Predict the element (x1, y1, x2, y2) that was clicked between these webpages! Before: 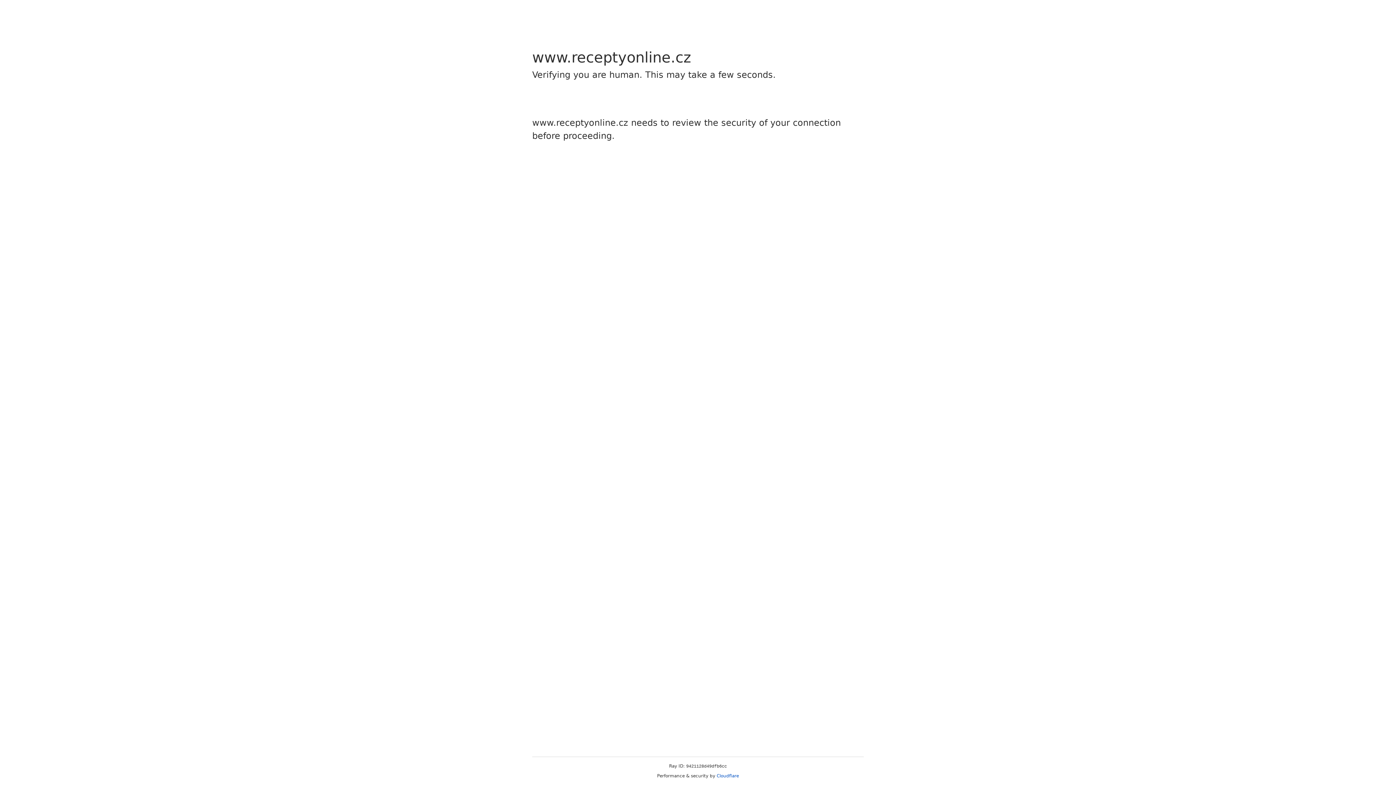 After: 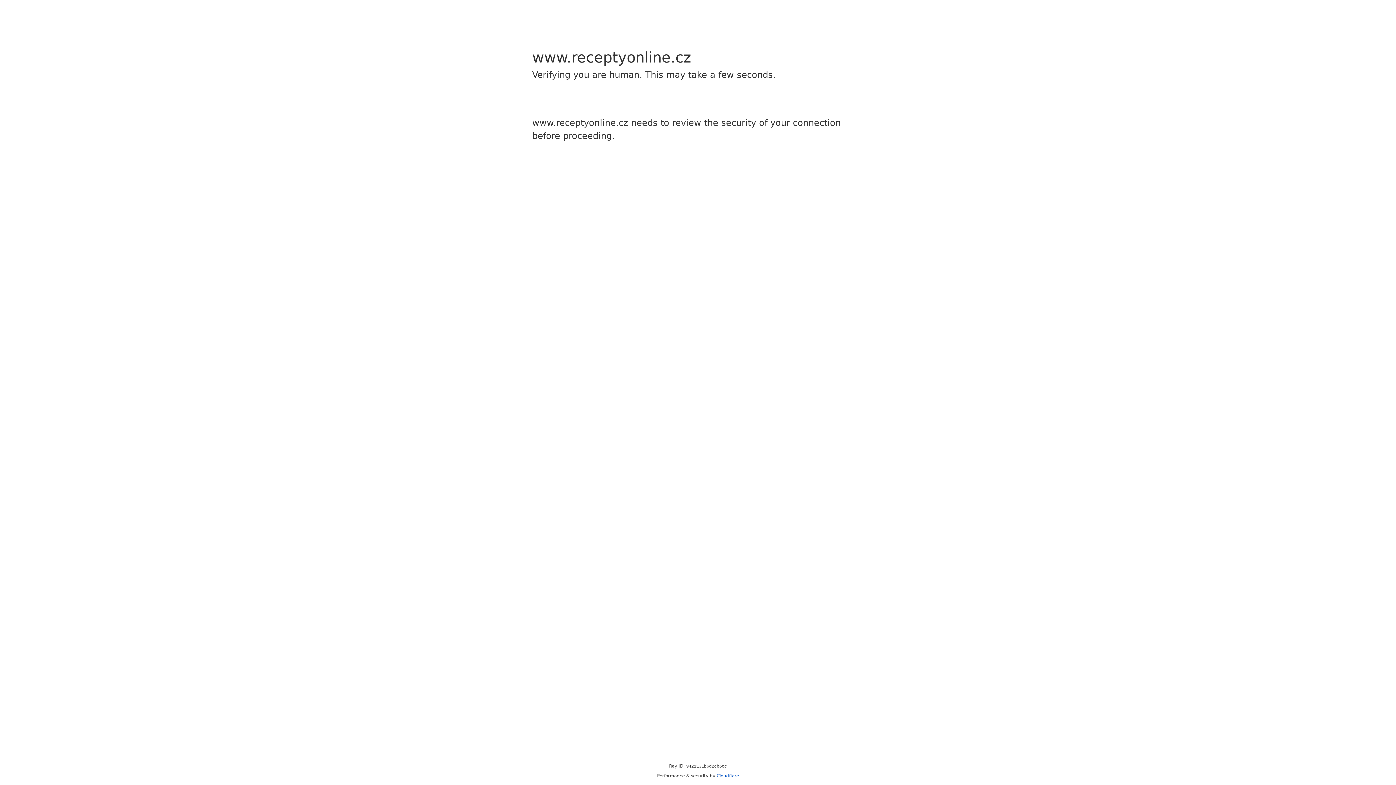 Action: label: Cloudflare bbox: (716, 773, 739, 778)